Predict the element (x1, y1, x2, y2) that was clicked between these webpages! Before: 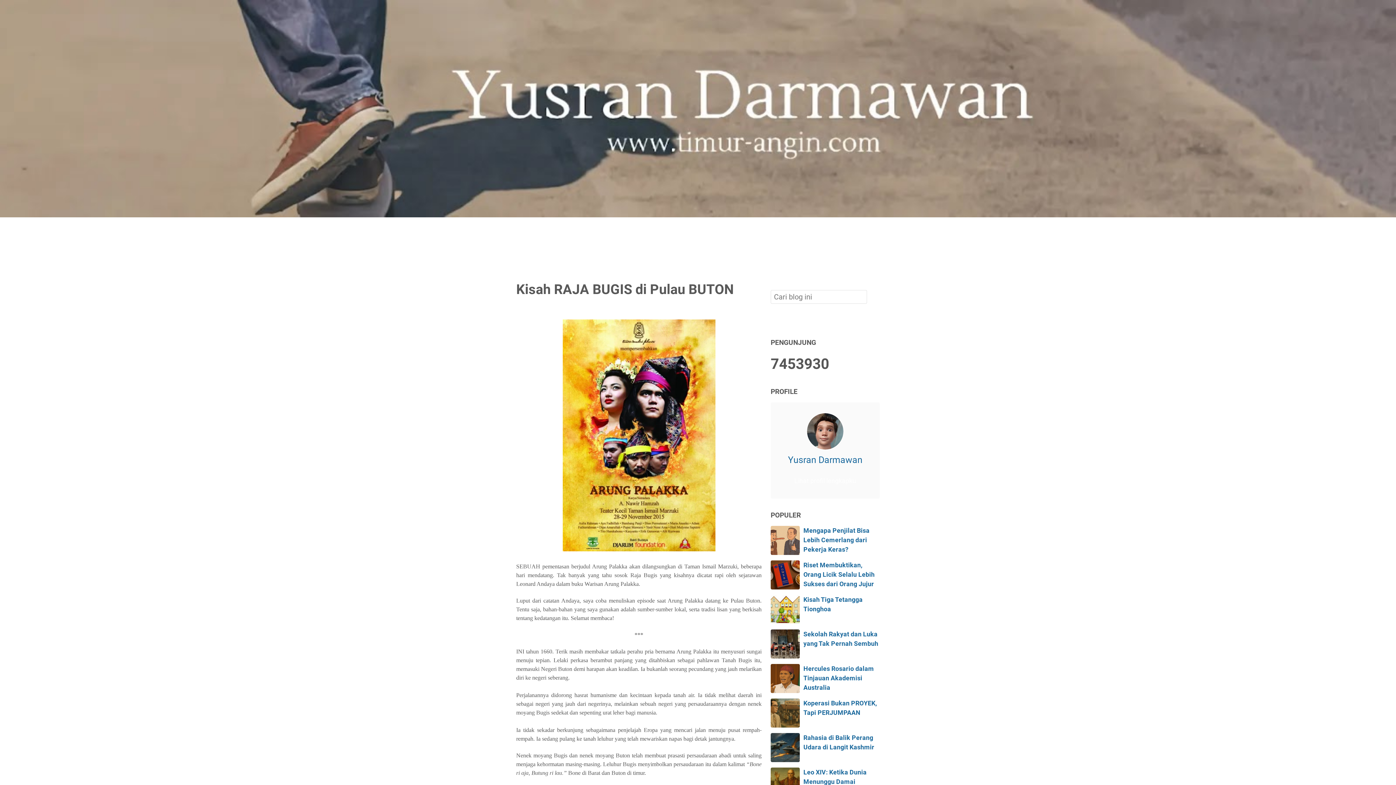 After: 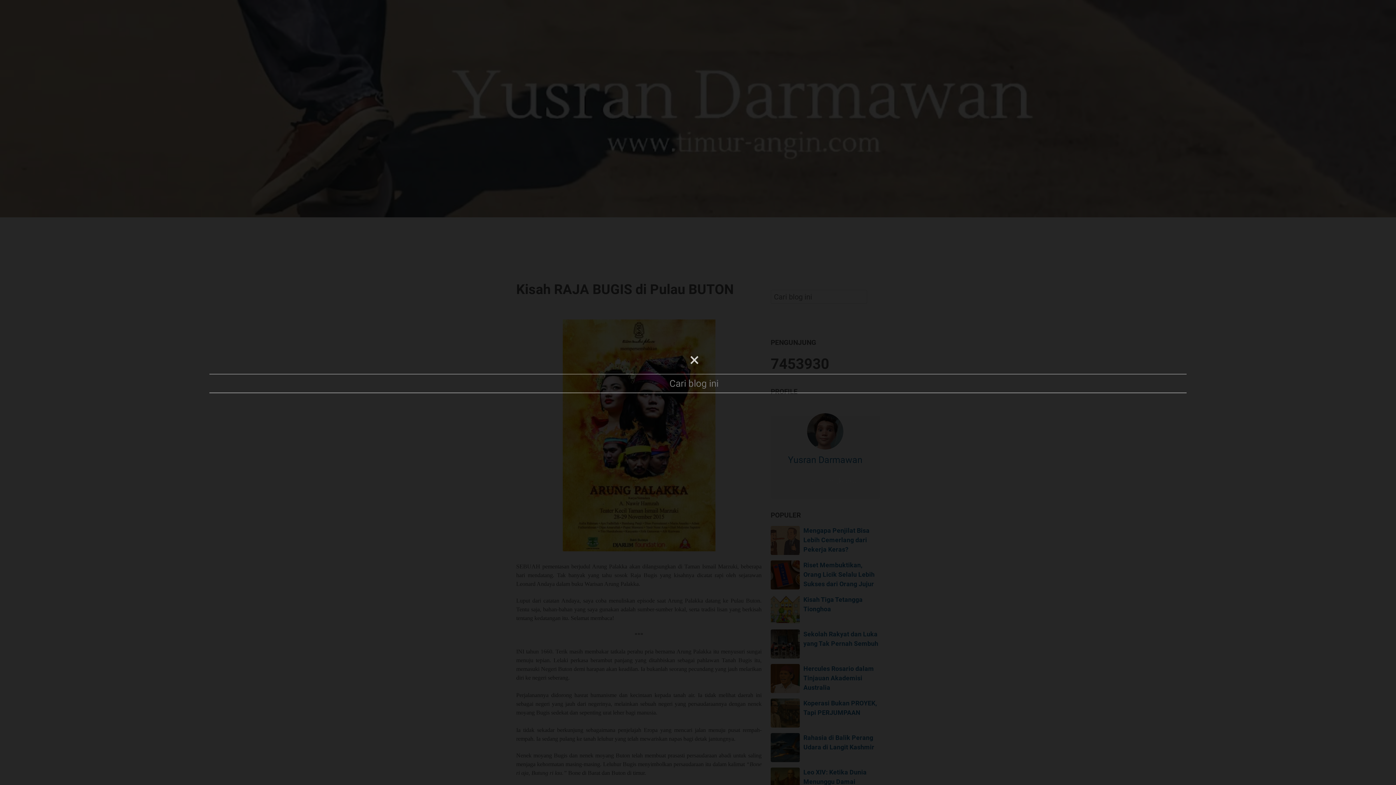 Action: bbox: (871, 225, 880, 234) label: Cari blog ini